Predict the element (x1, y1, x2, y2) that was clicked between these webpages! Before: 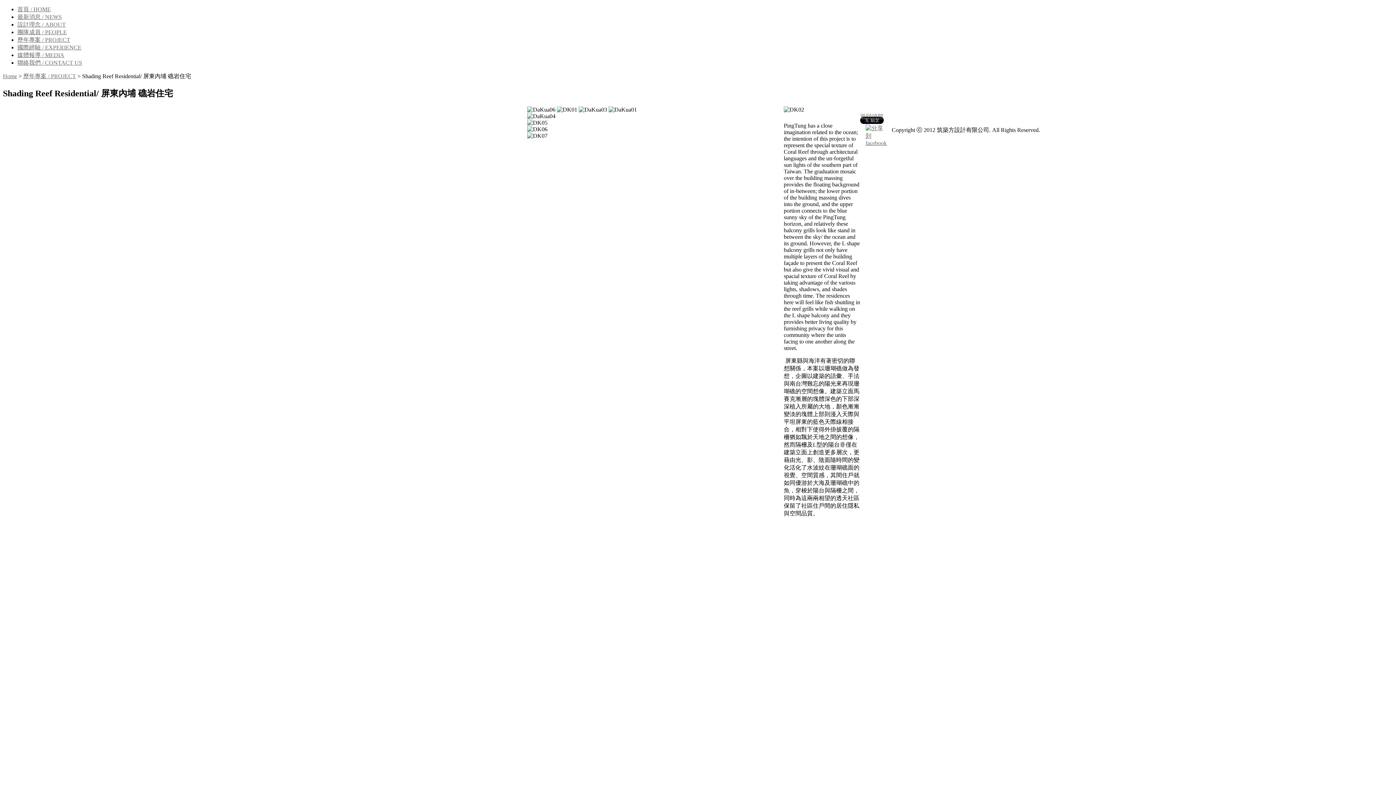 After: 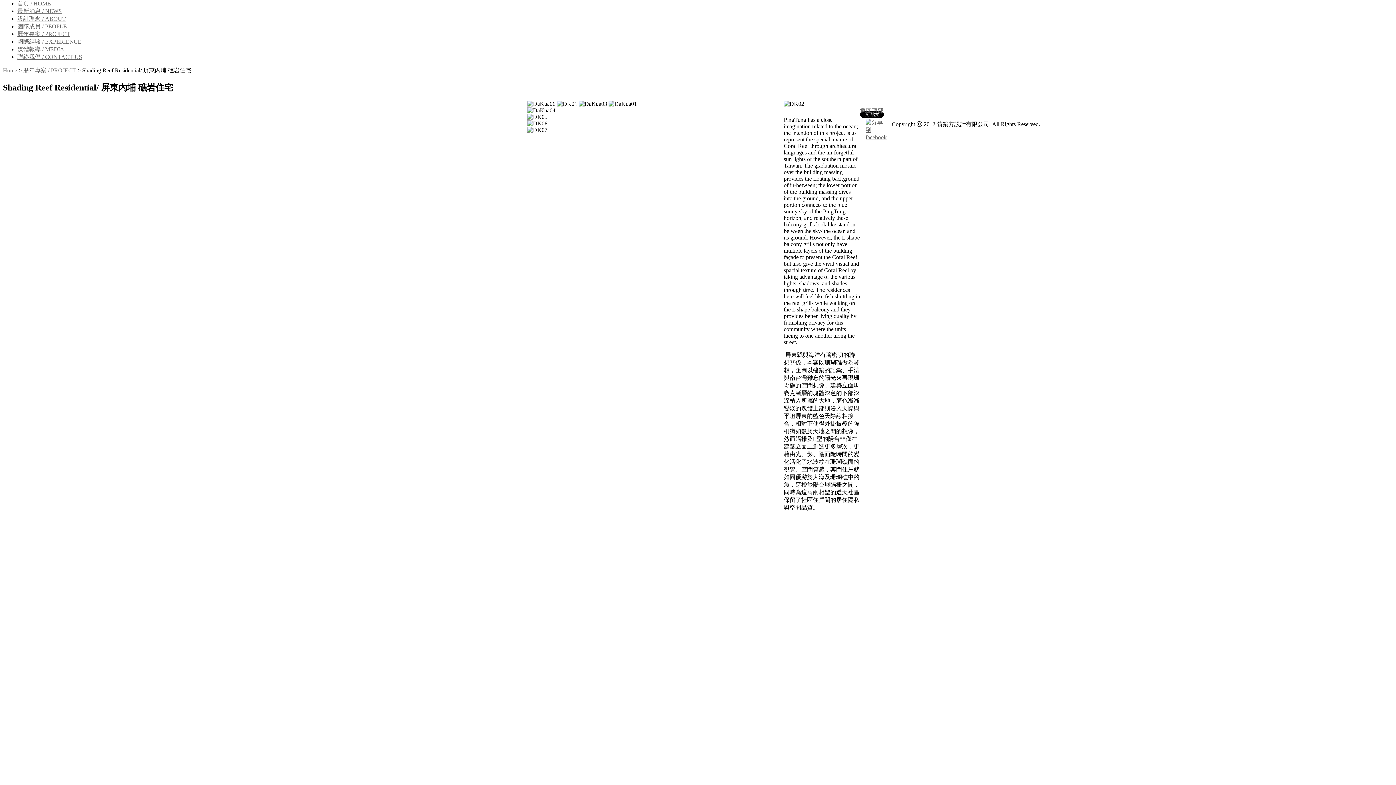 Action: bbox: (860, 113, 883, 119) label: 返回頂部